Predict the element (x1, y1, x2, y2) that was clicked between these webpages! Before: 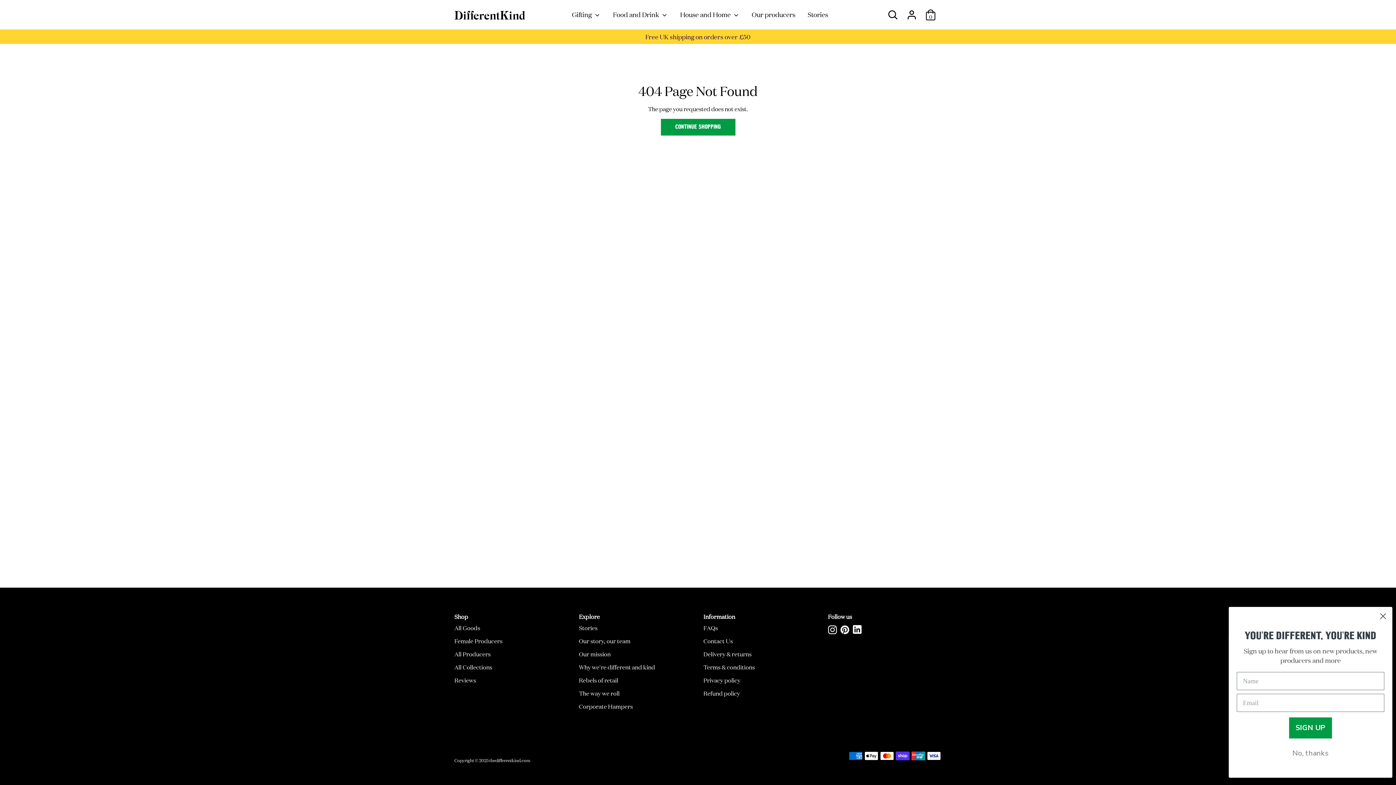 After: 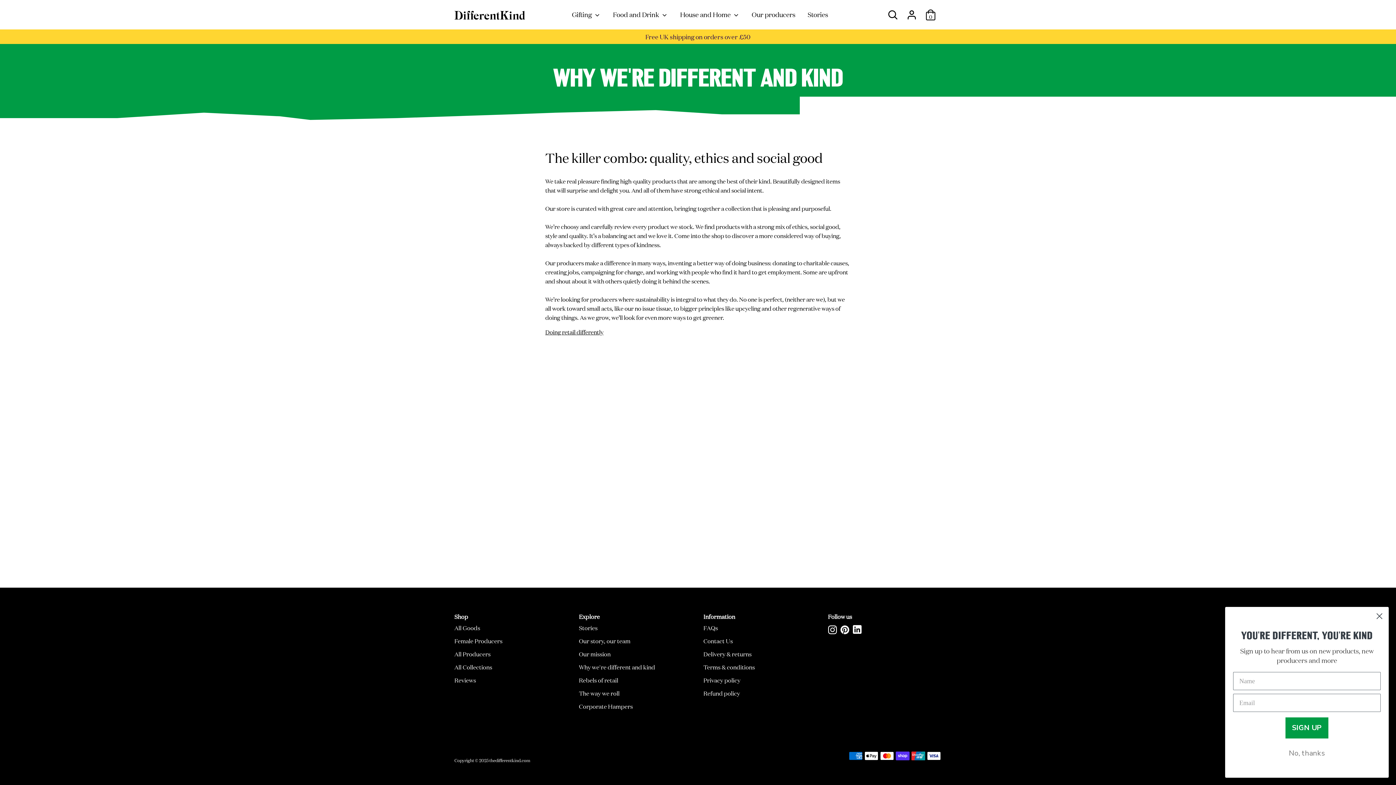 Action: label: Why we're different and kind bbox: (579, 662, 692, 671)